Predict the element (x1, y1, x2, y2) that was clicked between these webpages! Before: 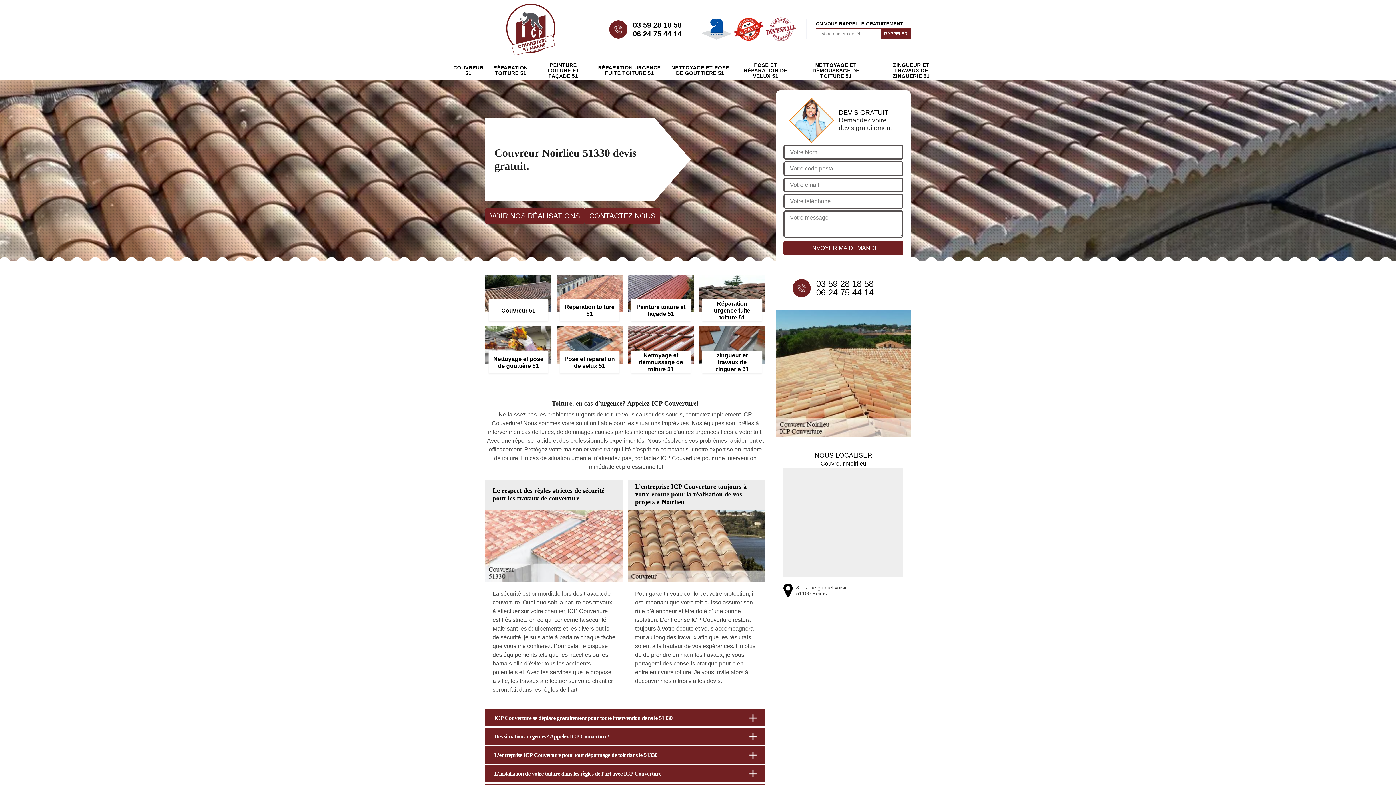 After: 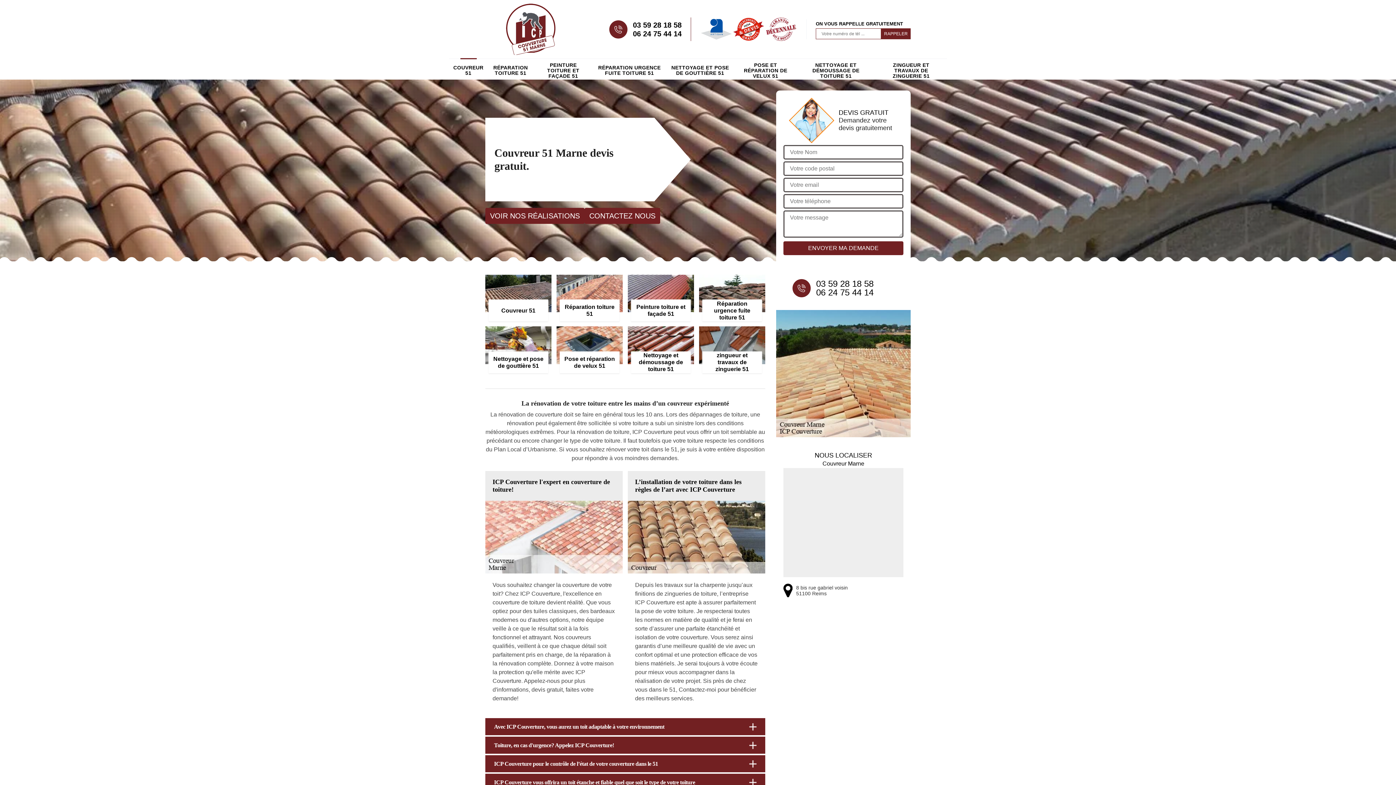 Action: bbox: (485, 3, 576, 54)